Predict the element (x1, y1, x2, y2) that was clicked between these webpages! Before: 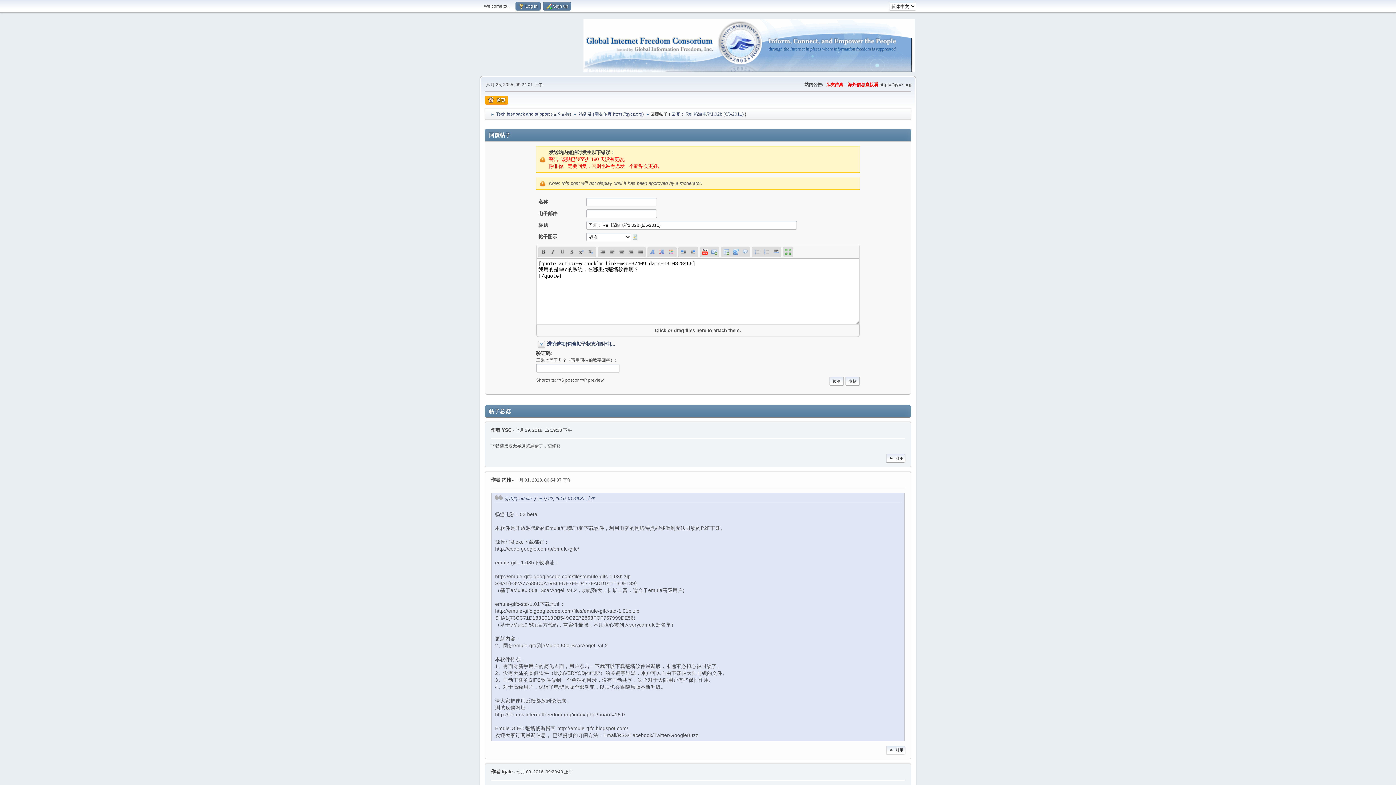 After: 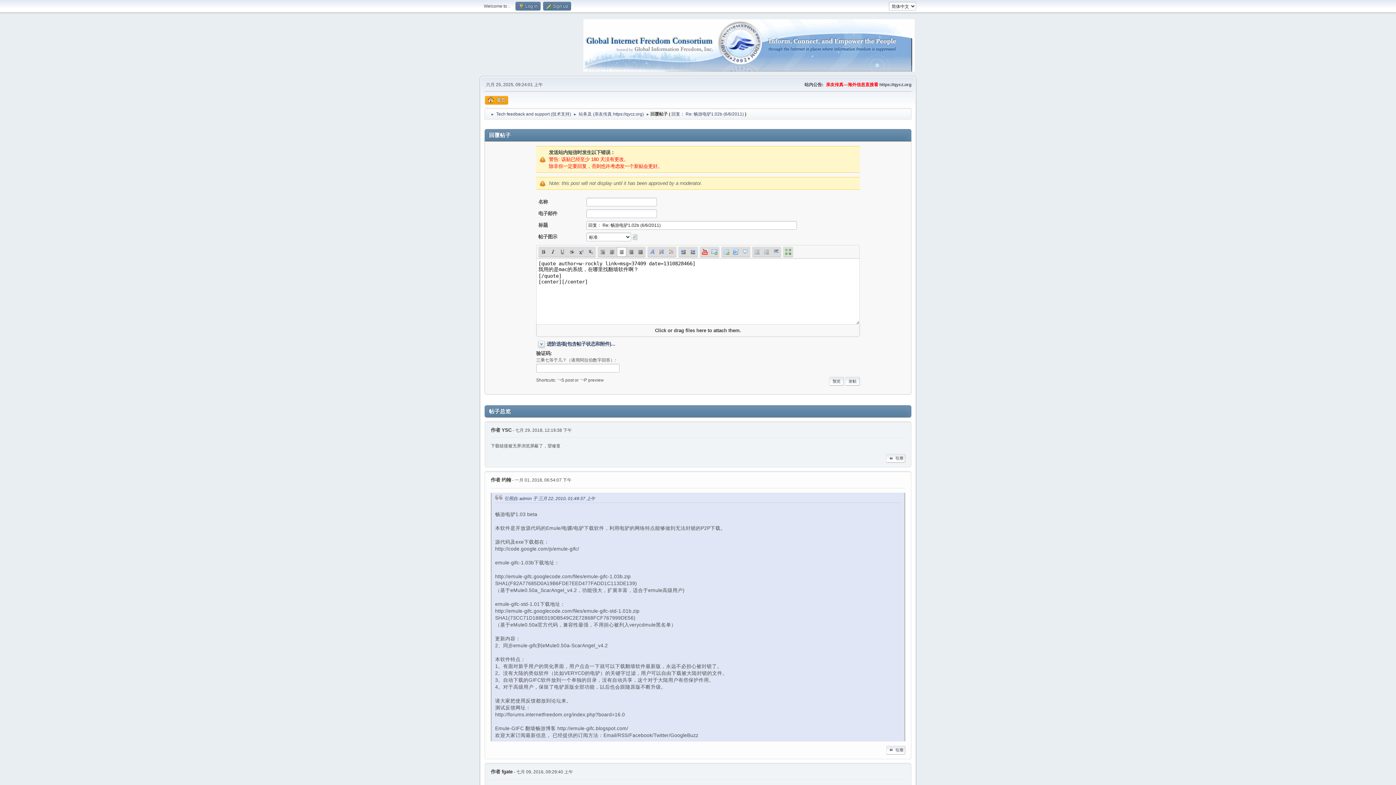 Action: bbox: (617, 247, 626, 256) label: 居中